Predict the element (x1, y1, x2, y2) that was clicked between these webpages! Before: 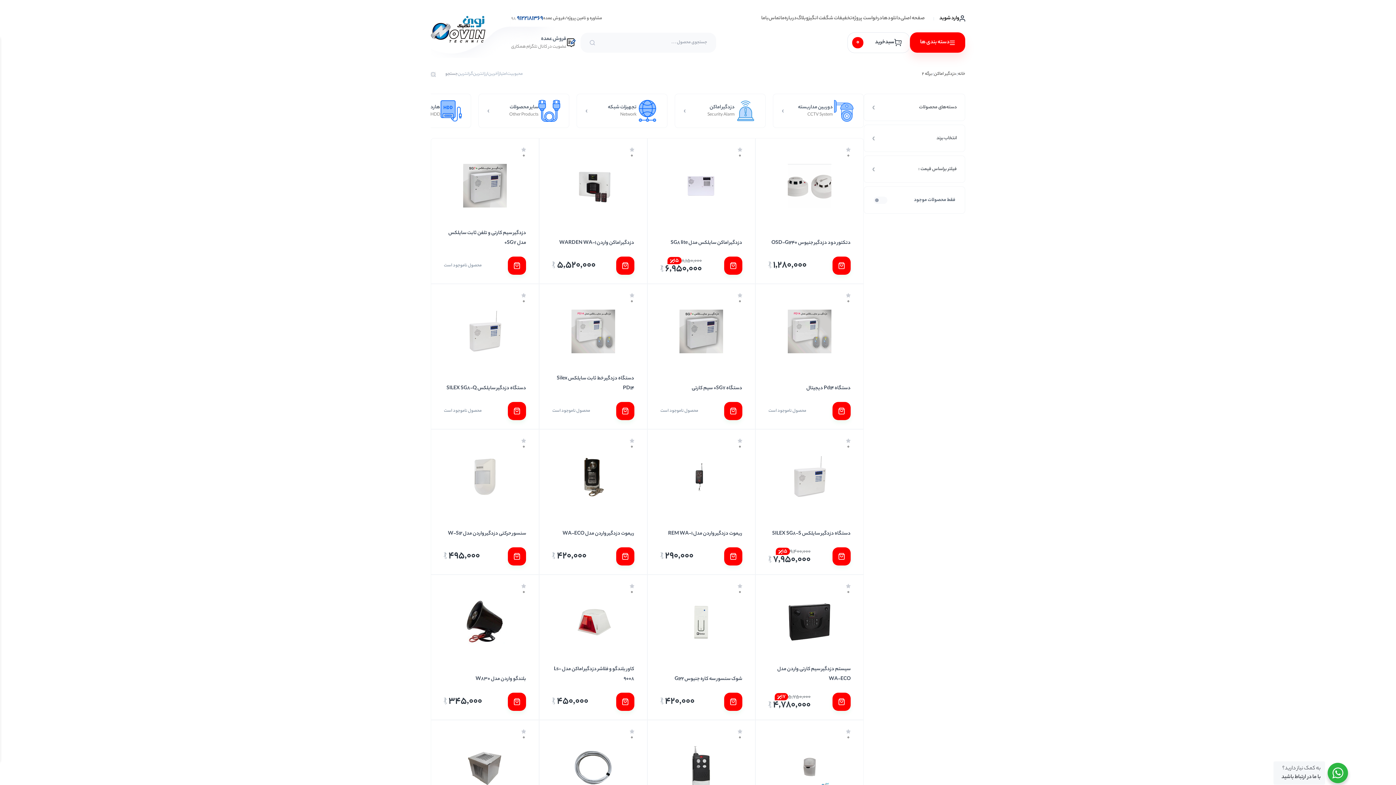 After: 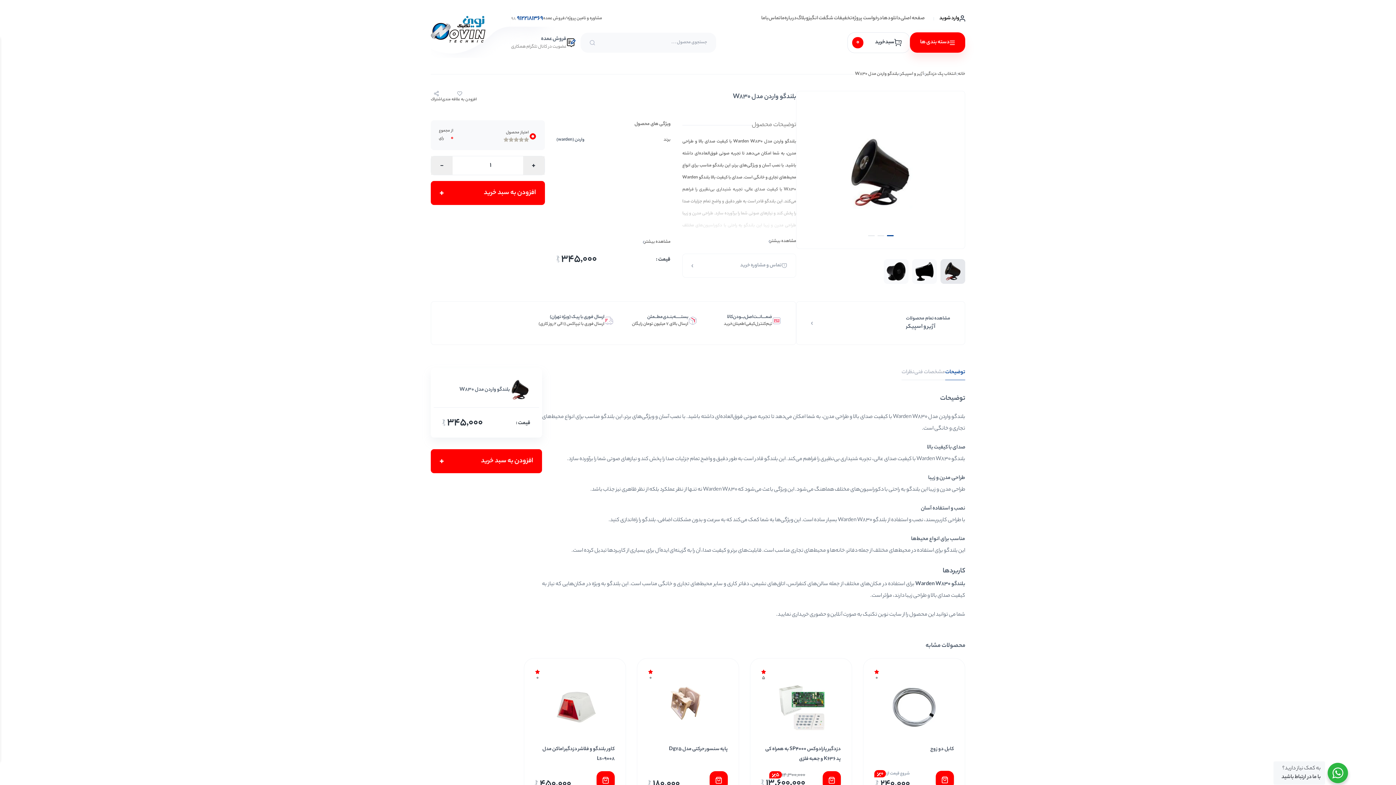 Action: bbox: (444, 600, 526, 644)